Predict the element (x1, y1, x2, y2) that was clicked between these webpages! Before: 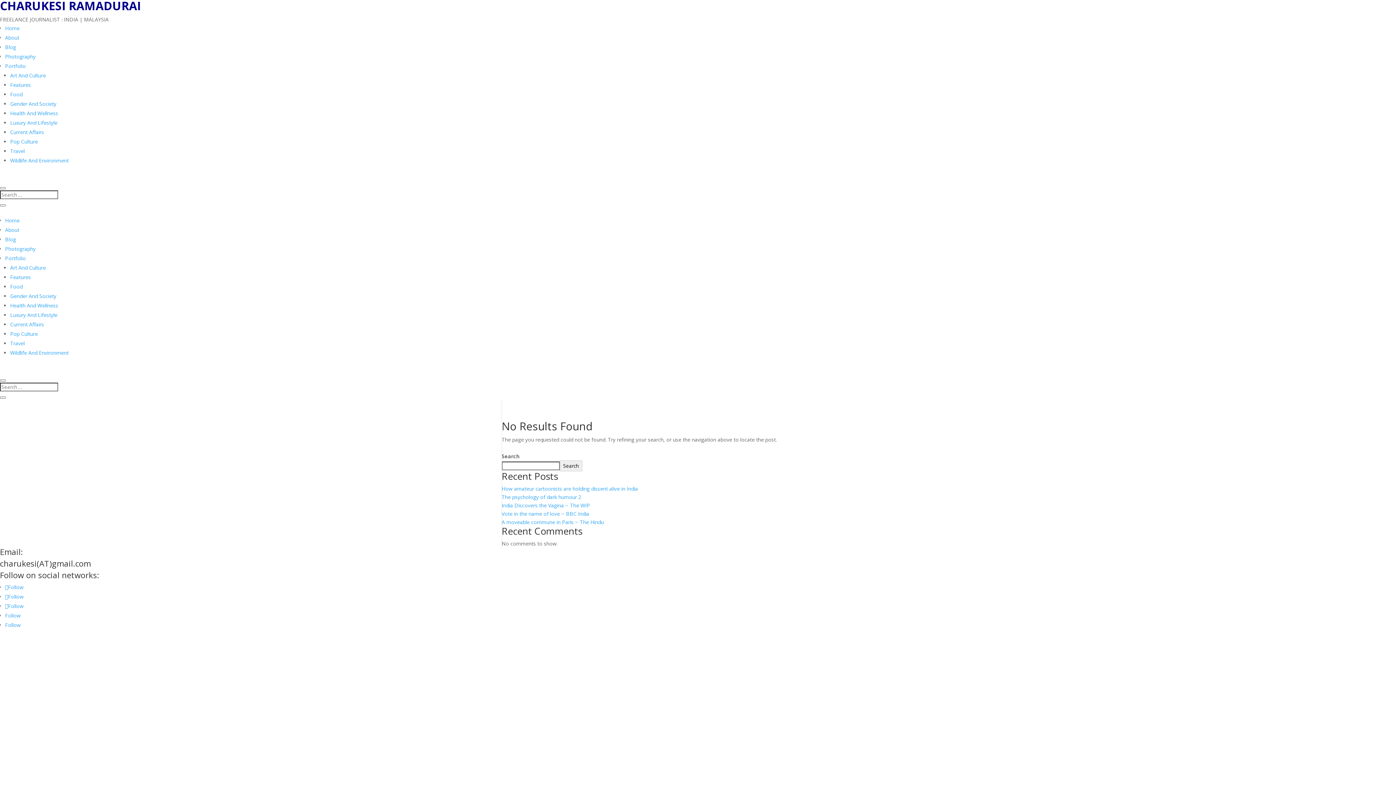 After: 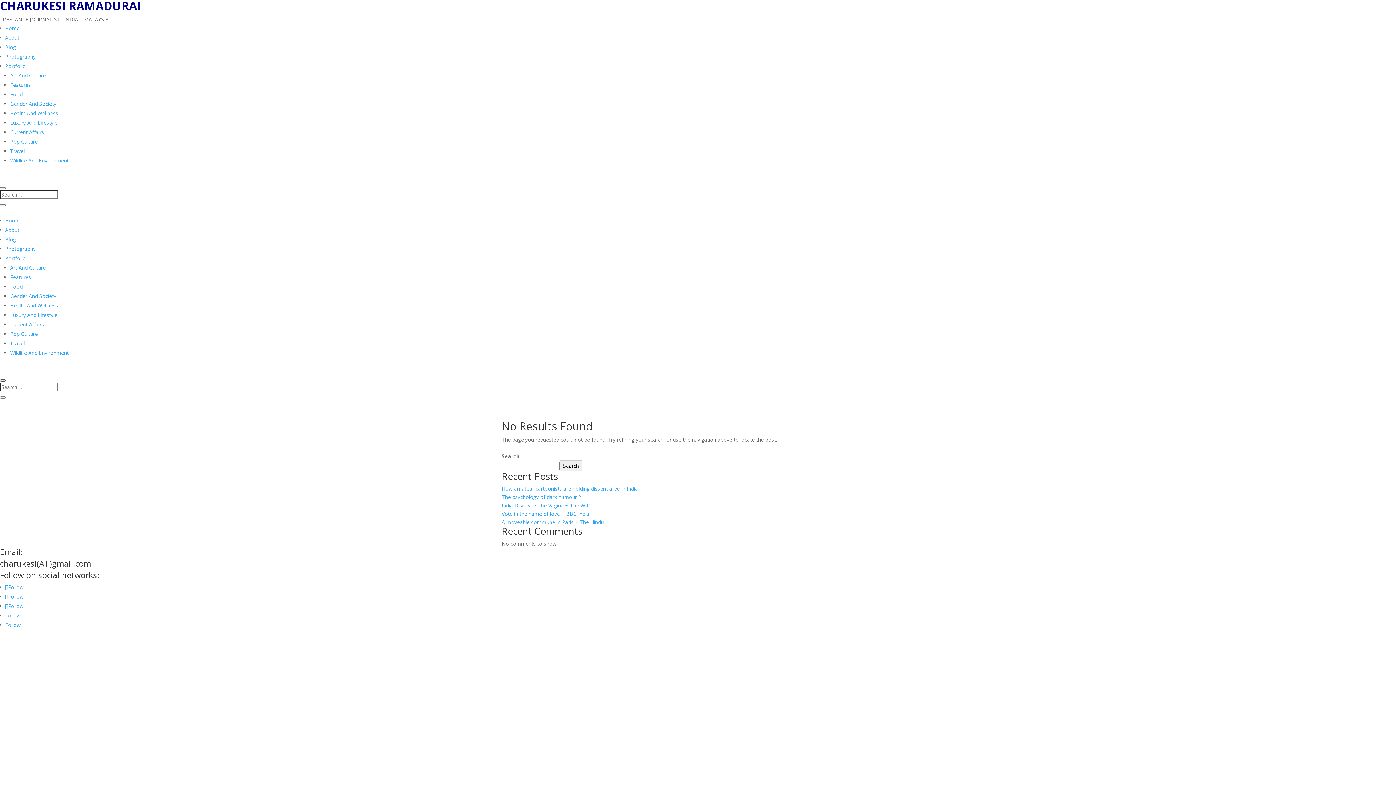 Action: bbox: (0, 379, 5, 381)